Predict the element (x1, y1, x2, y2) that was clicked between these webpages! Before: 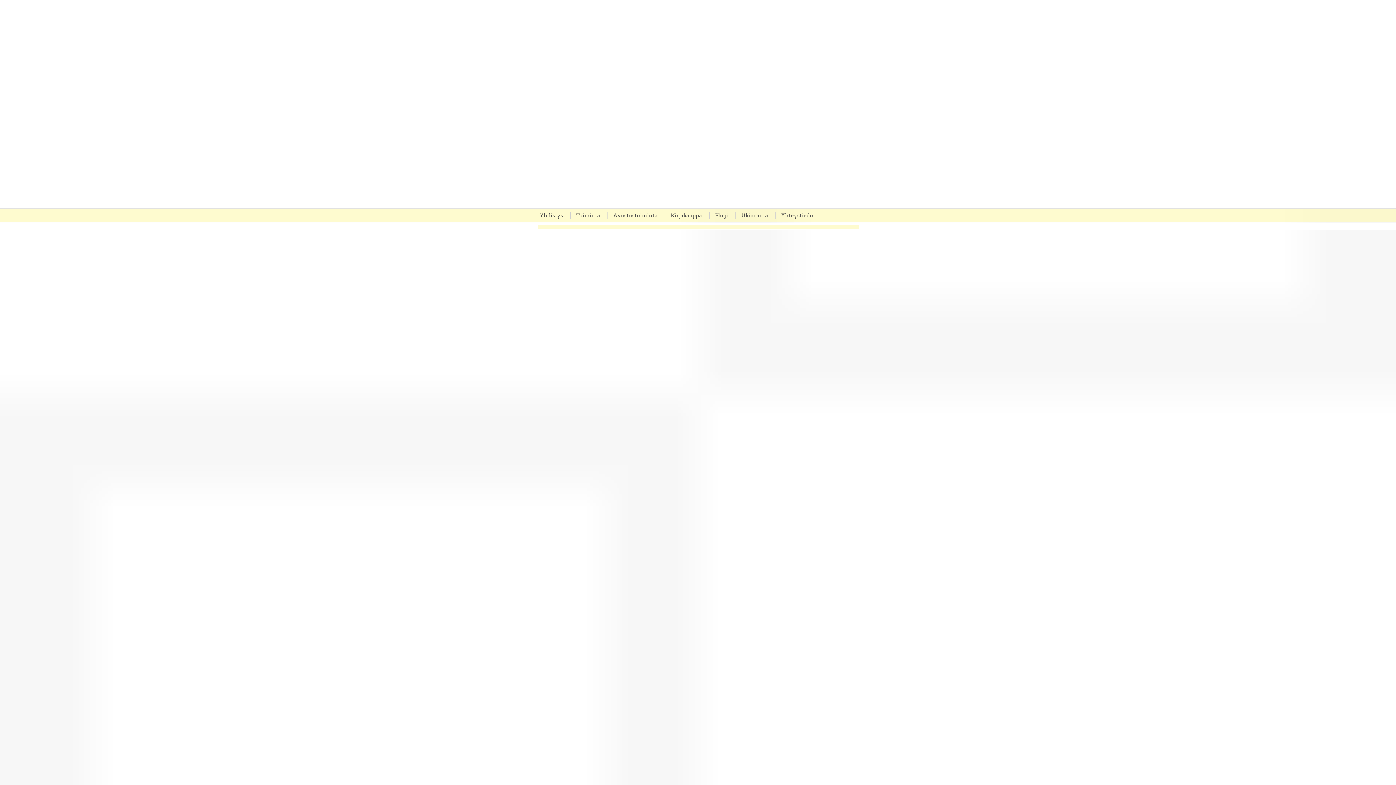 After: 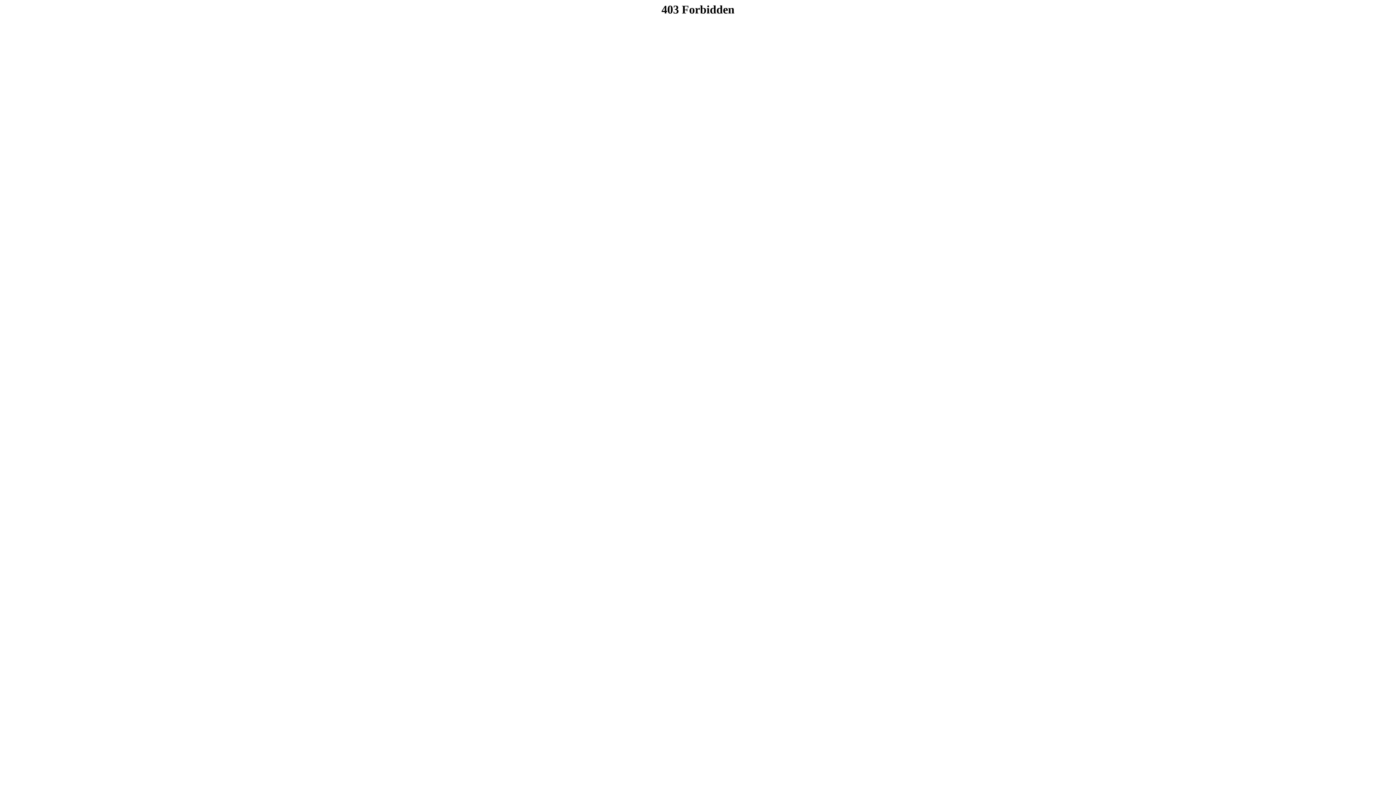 Action: bbox: (608, 212, 665, 219) label: Avustustoiminta